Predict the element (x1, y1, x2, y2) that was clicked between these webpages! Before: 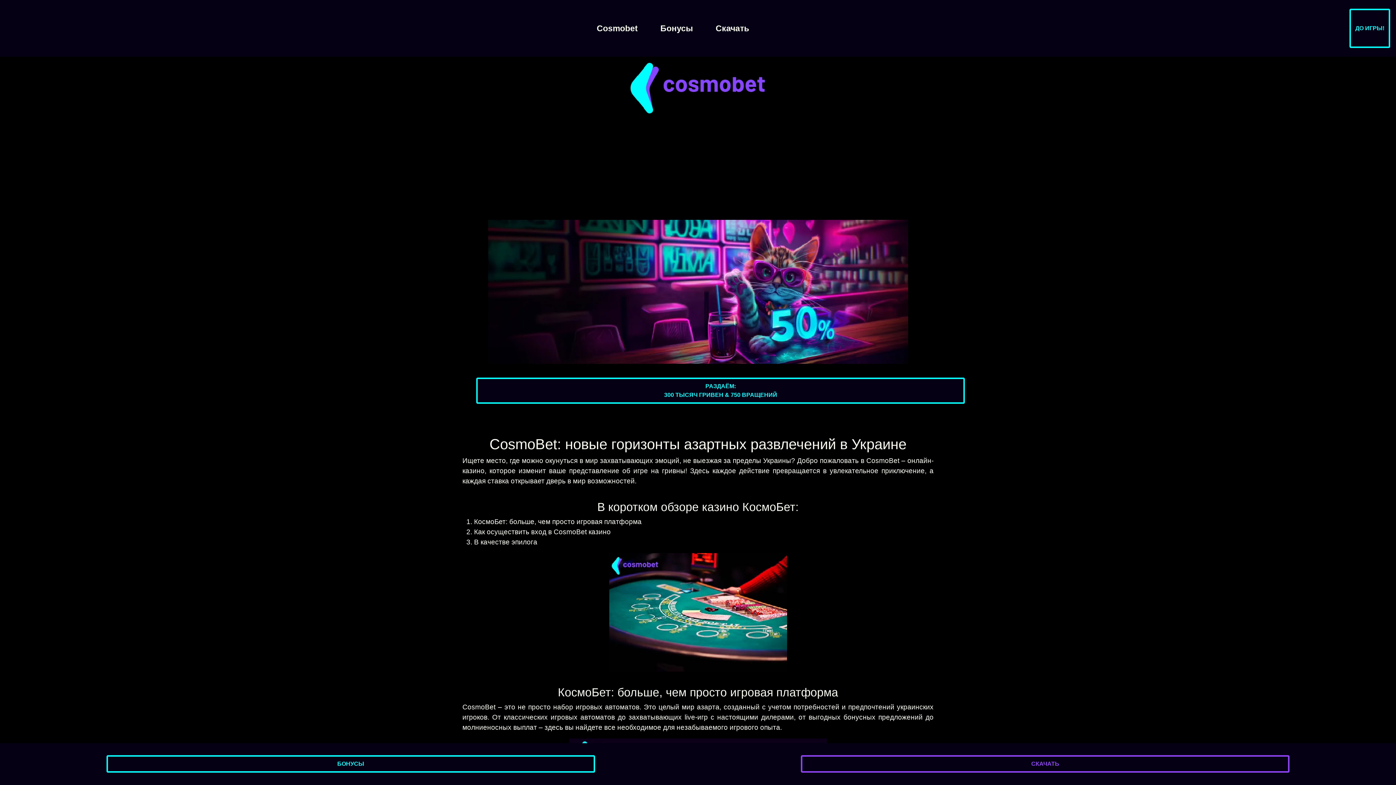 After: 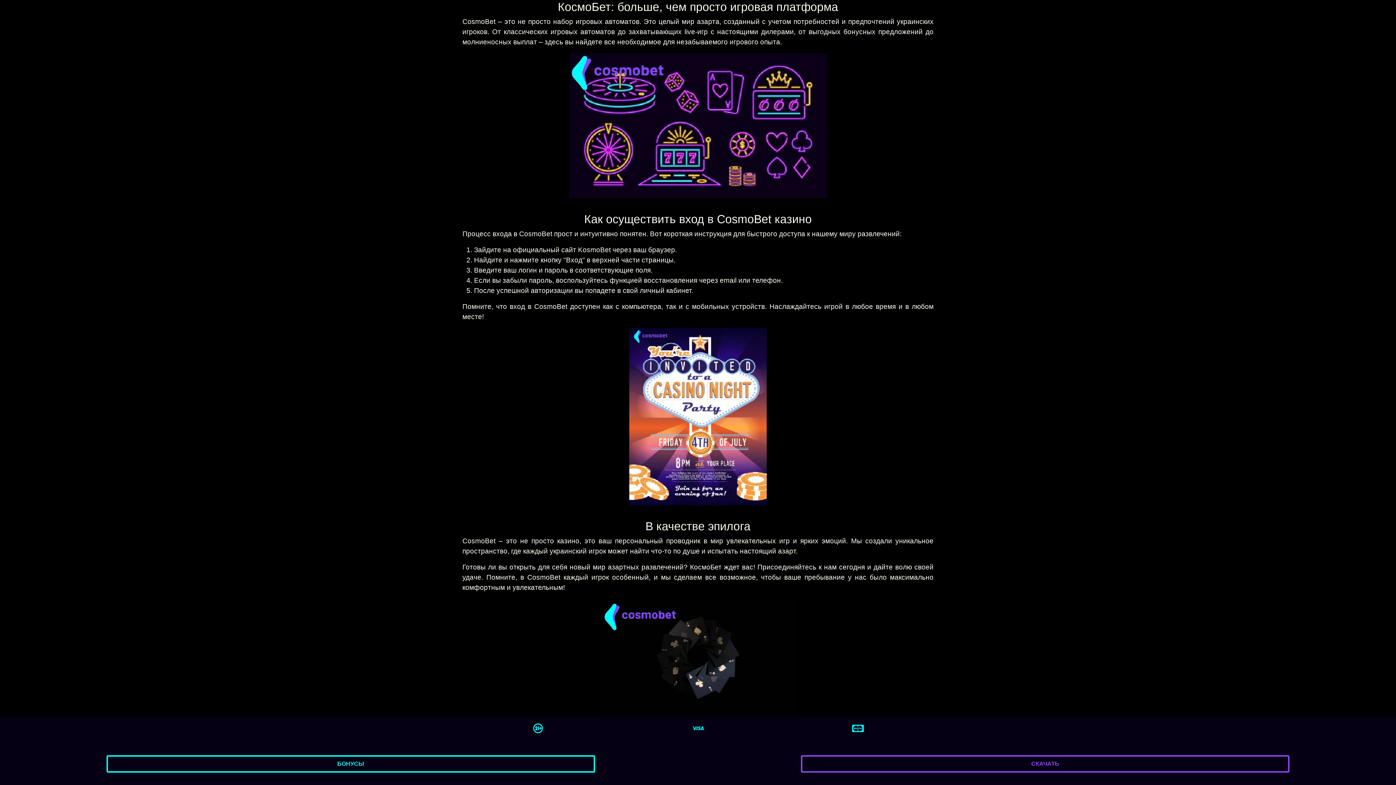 Action: label: КосмоБет: больше, чем просто игровая платформа bbox: (474, 518, 641, 525)